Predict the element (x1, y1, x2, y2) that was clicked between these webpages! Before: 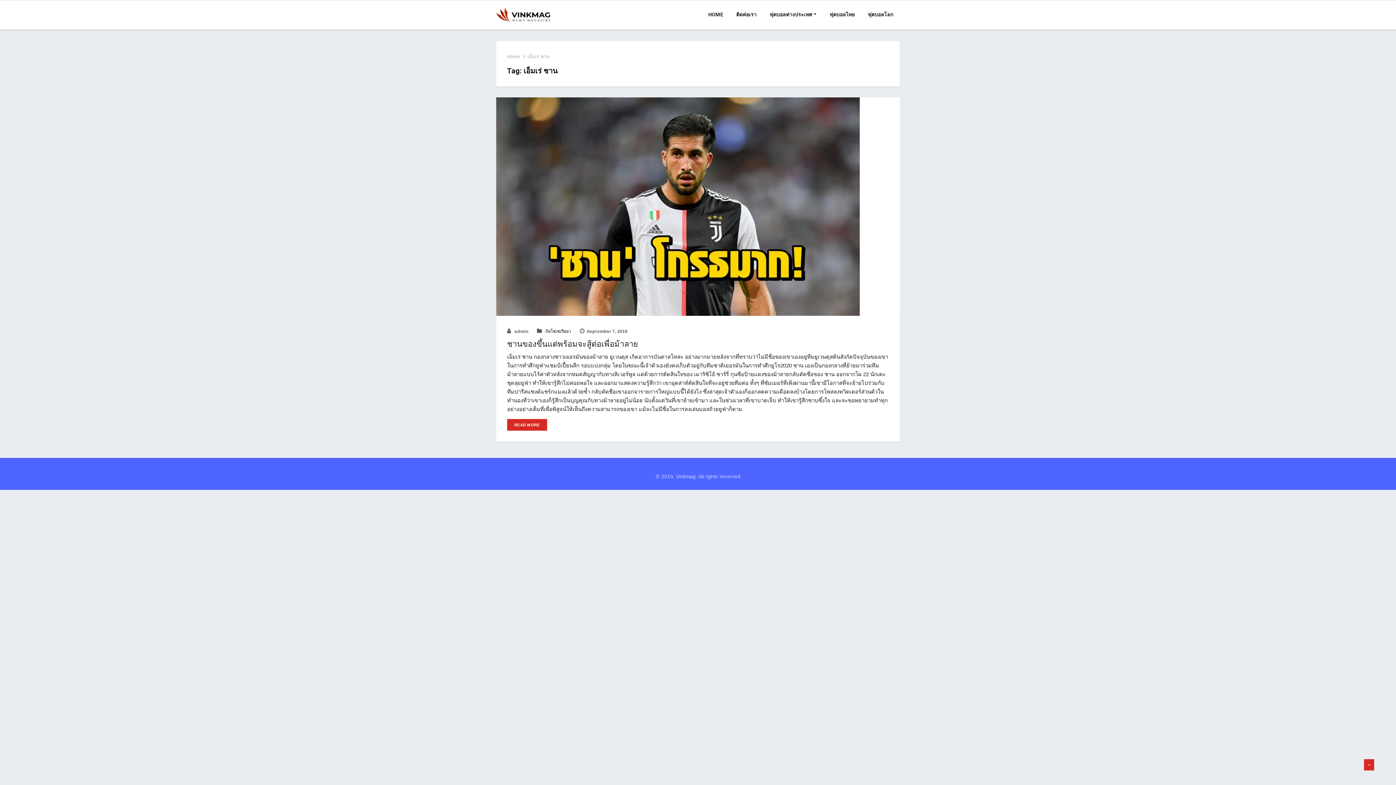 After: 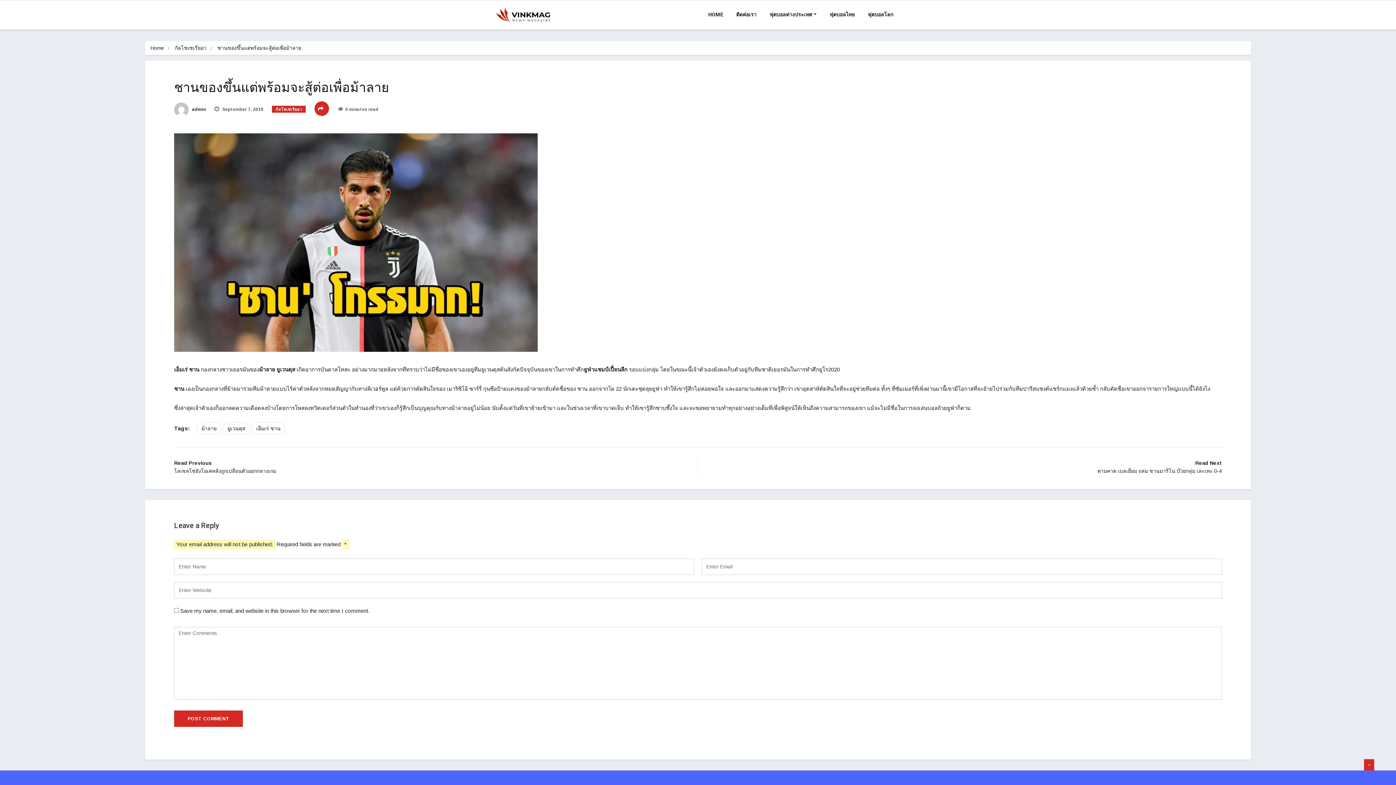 Action: bbox: (507, 419, 547, 430) label: READ MORE